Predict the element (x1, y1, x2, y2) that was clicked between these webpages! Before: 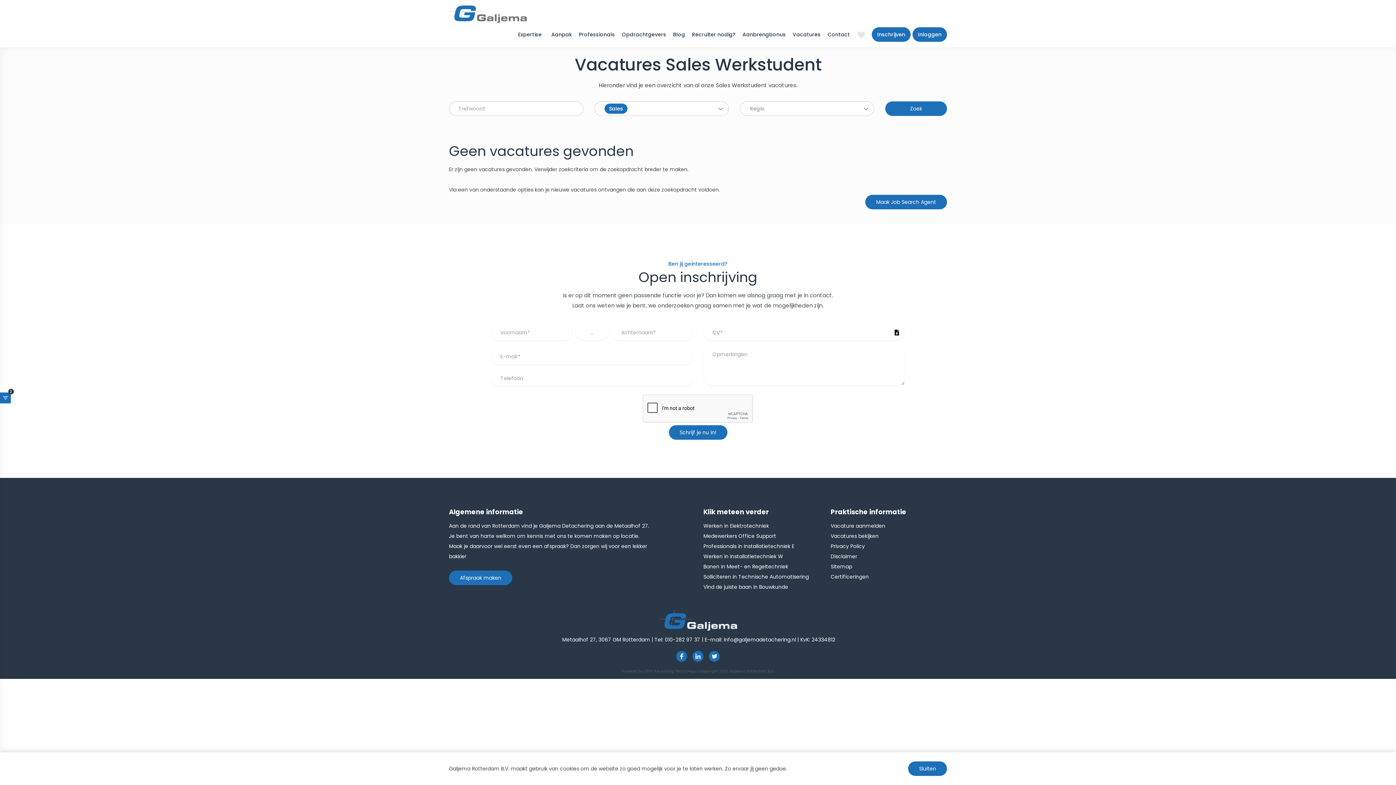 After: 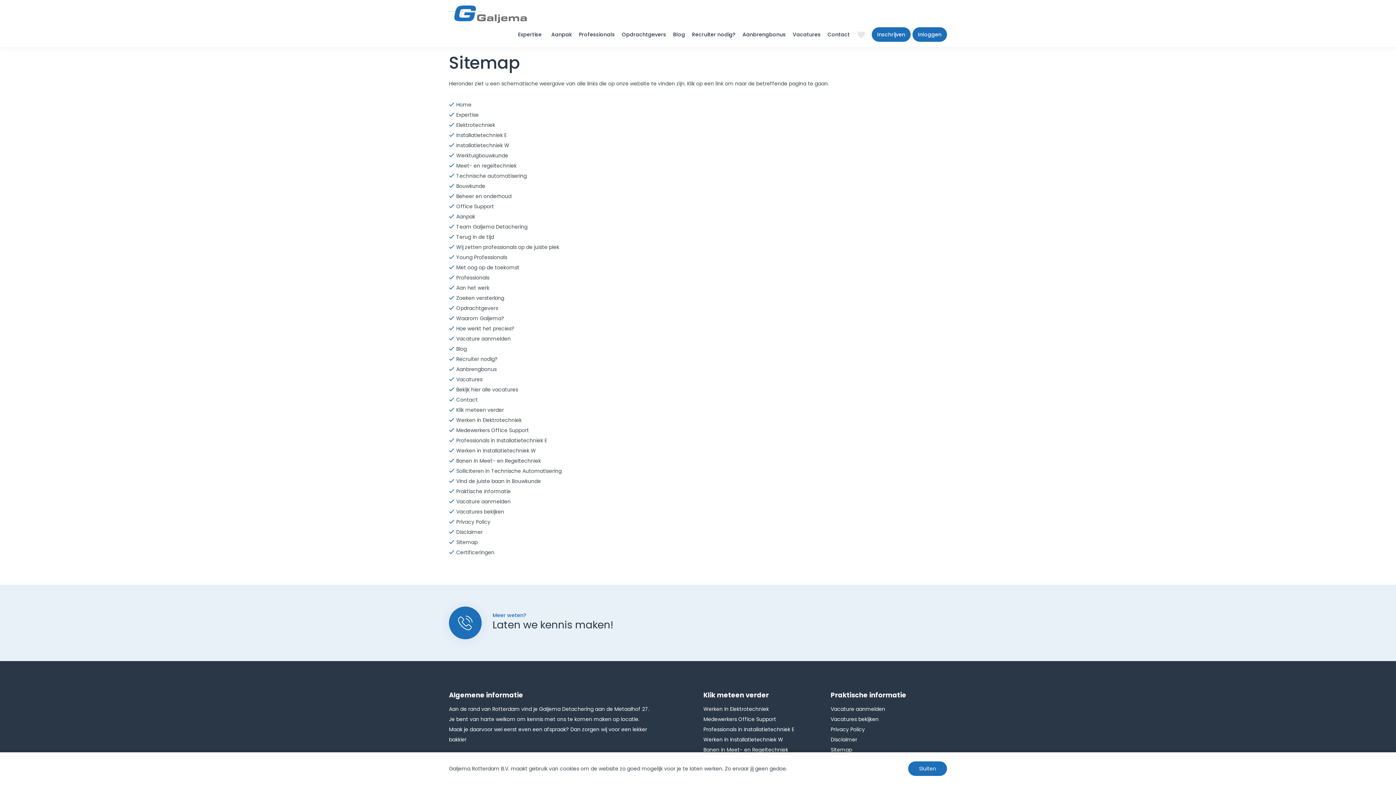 Action: bbox: (830, 561, 947, 572) label: Sitemap